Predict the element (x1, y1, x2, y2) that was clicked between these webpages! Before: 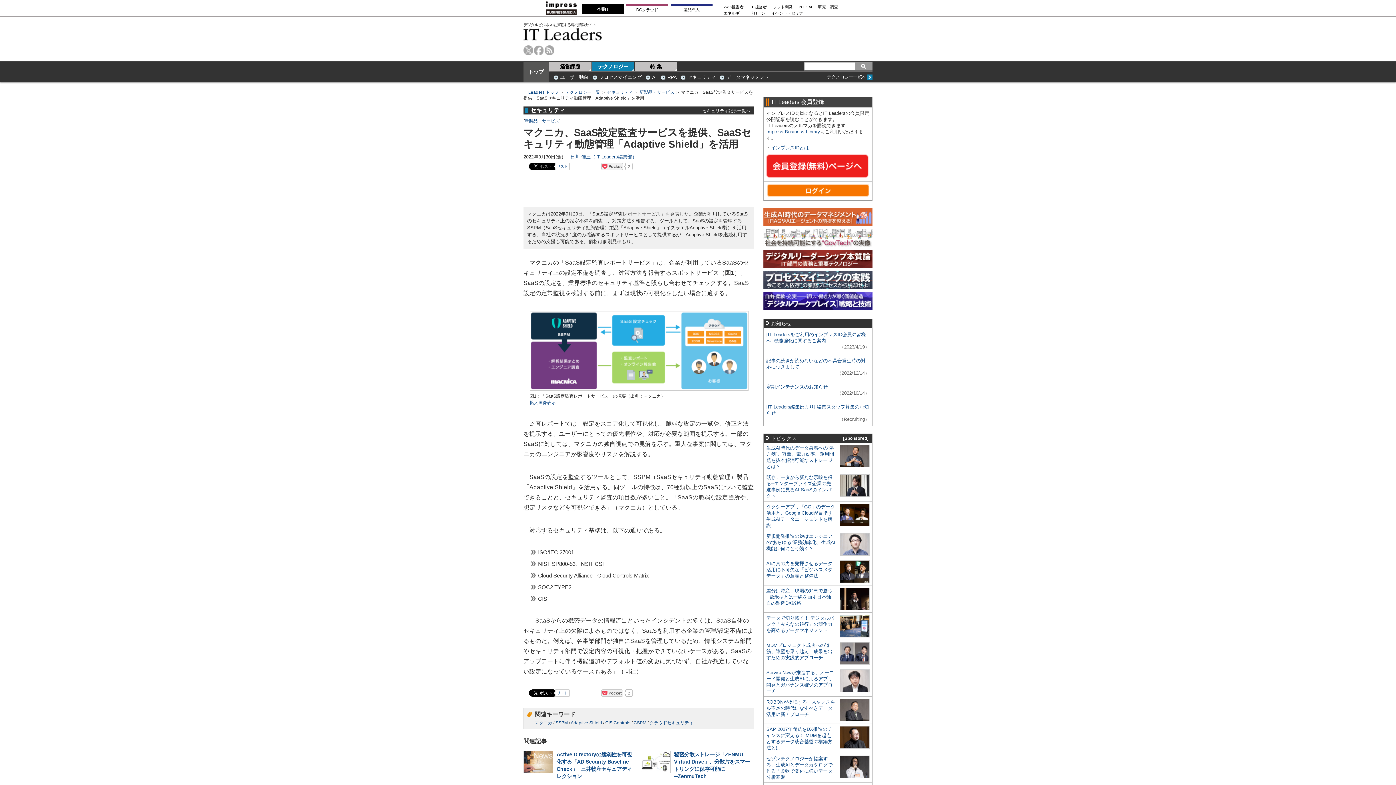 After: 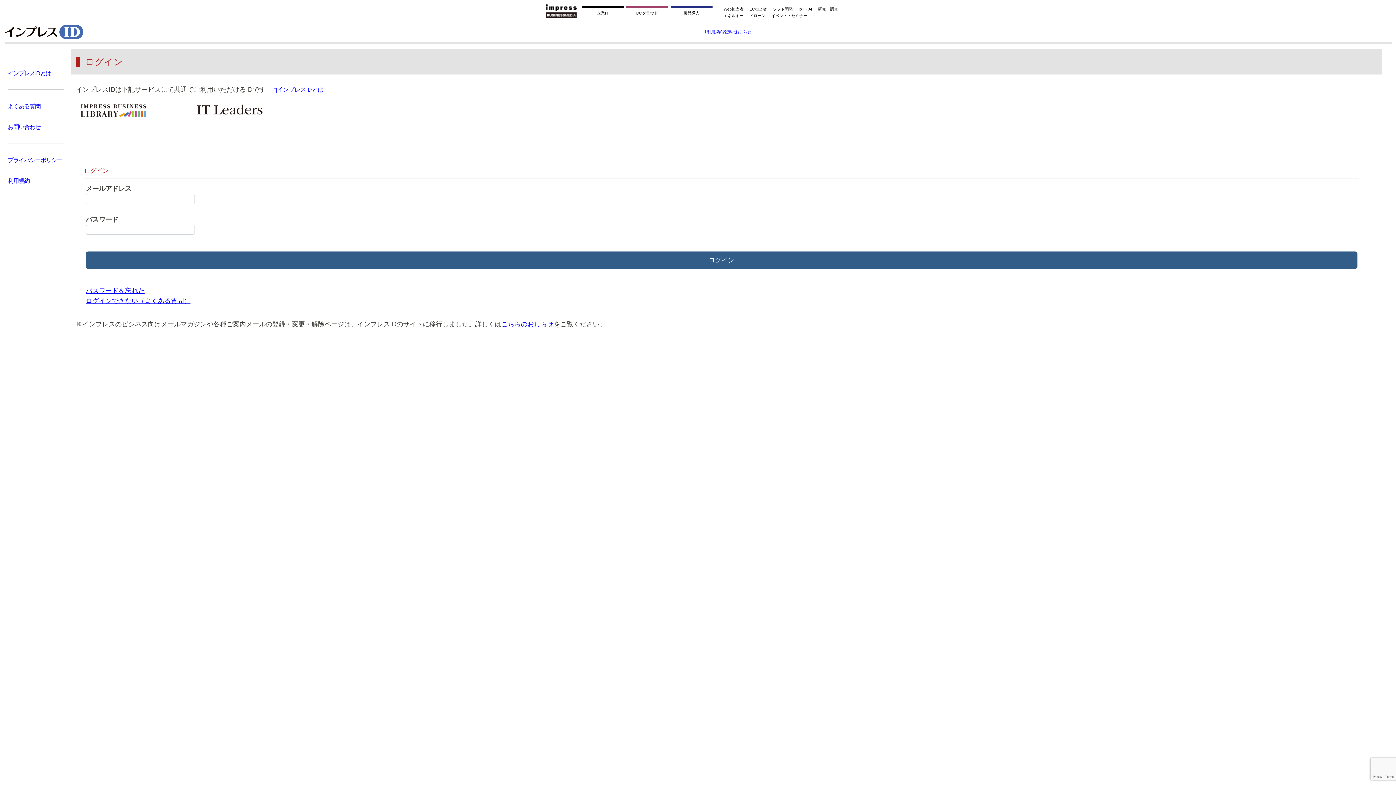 Action: bbox: (767, 191, 869, 197)